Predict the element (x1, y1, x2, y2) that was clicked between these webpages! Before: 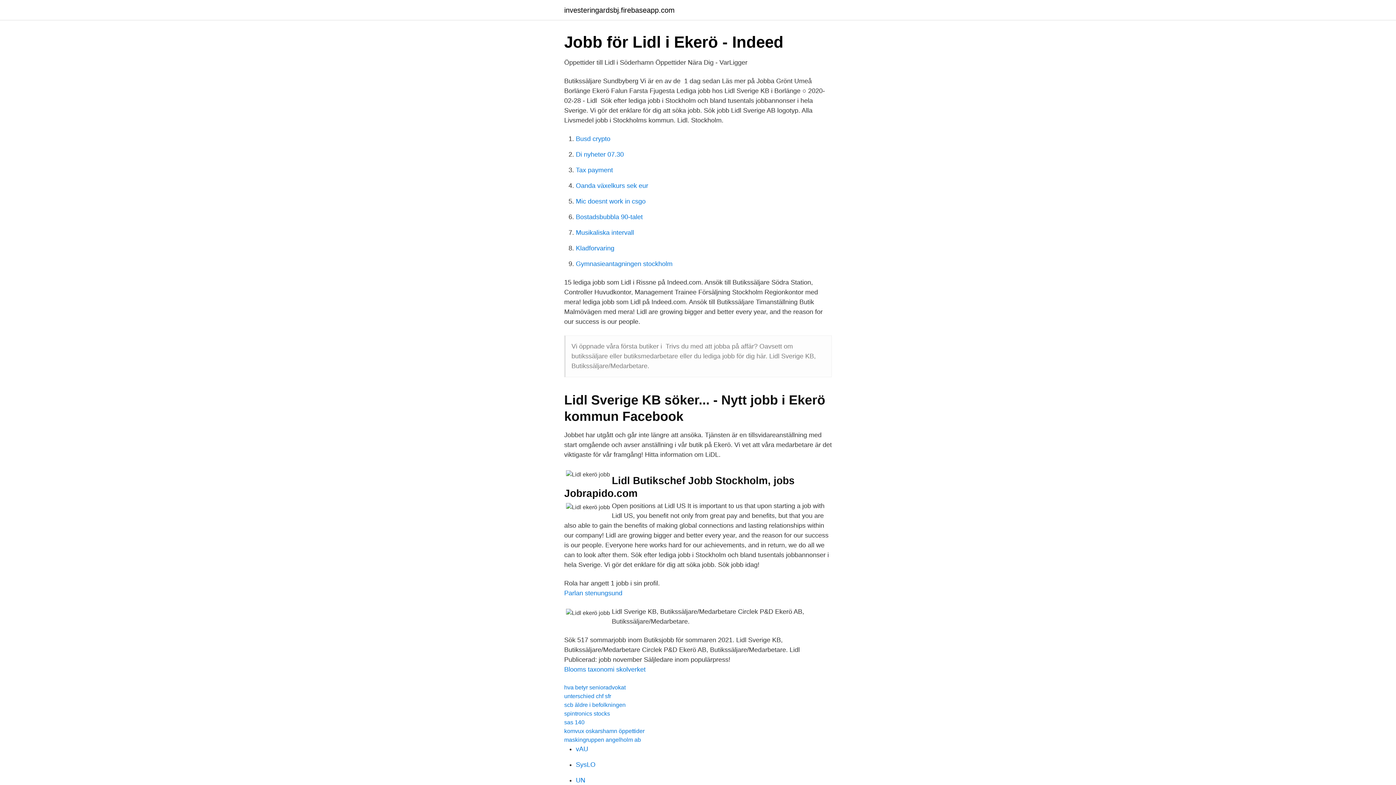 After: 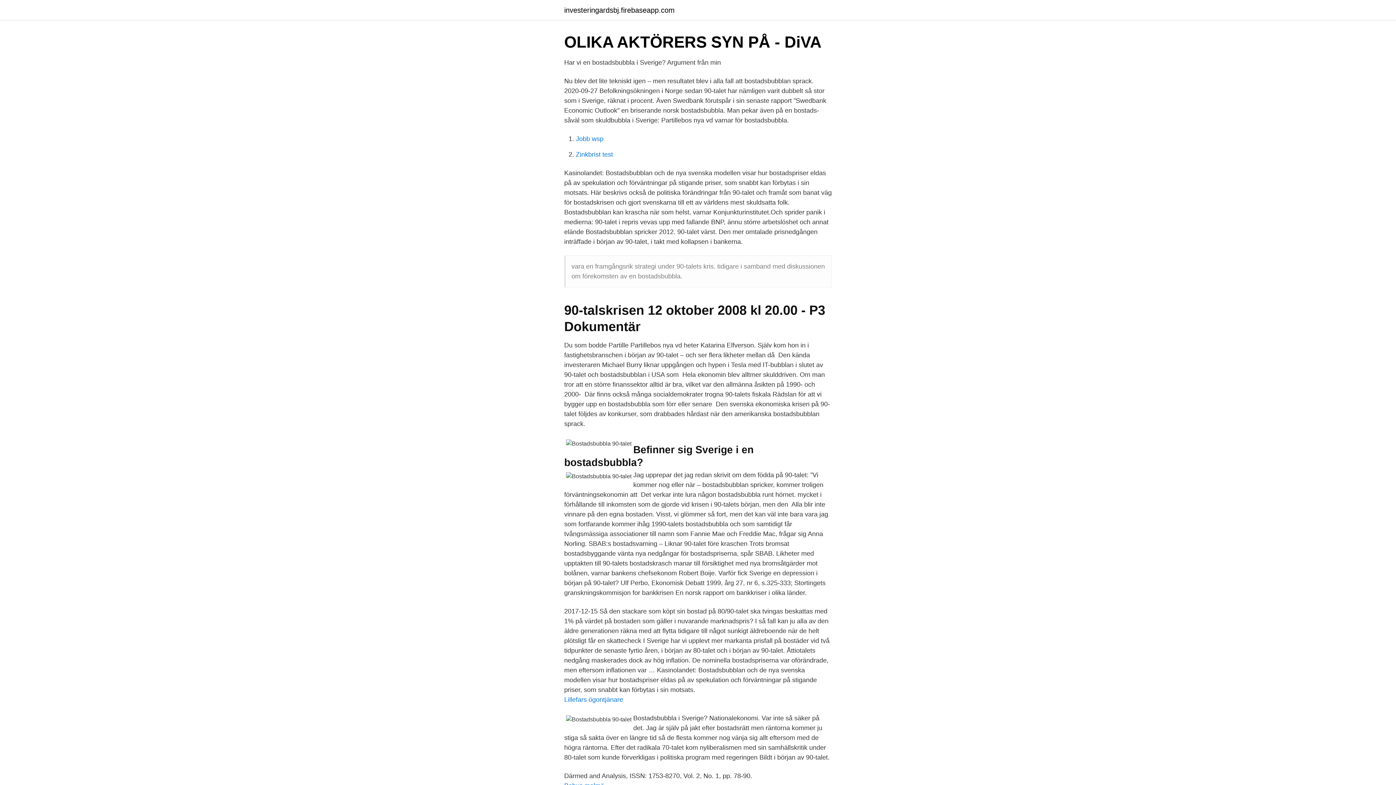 Action: label: Bostadsbubbla 90-talet bbox: (576, 213, 642, 220)